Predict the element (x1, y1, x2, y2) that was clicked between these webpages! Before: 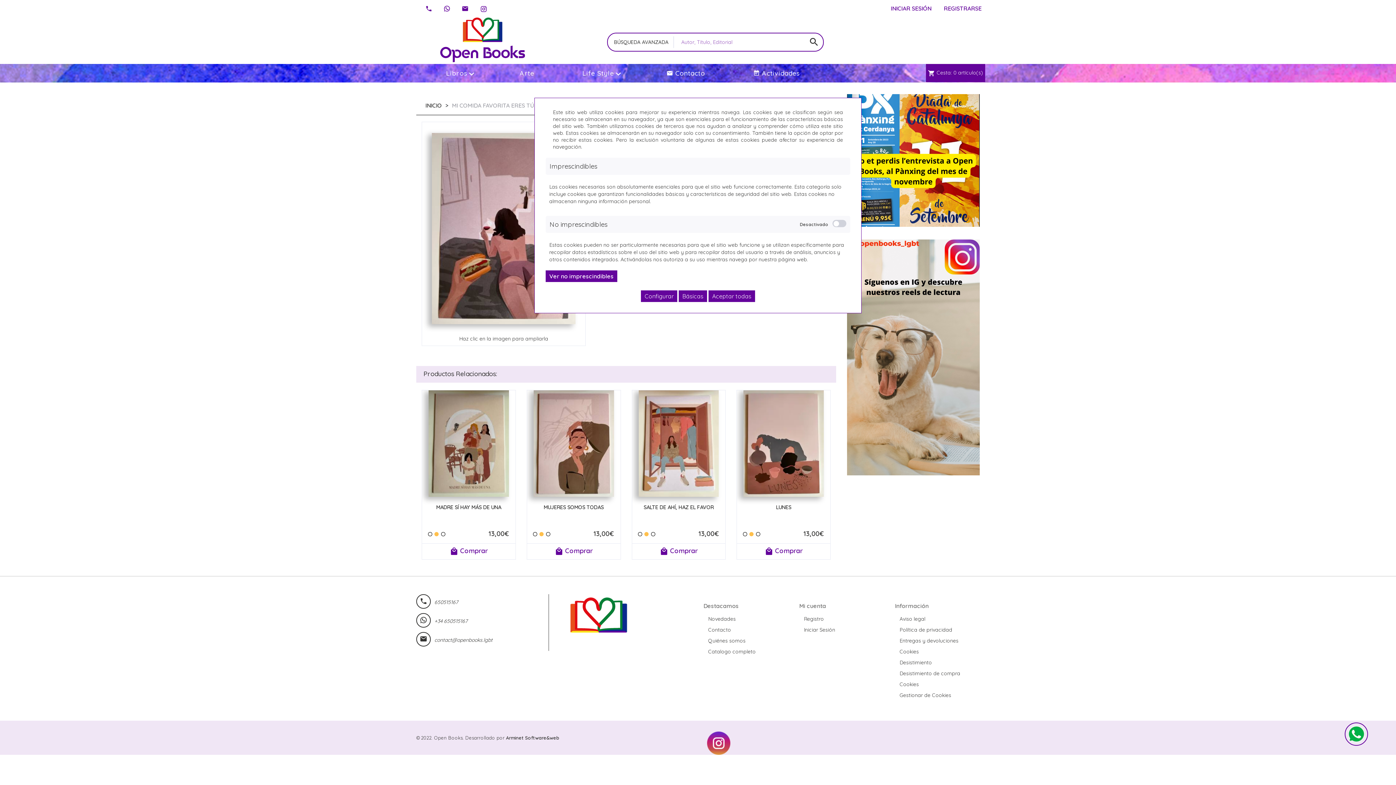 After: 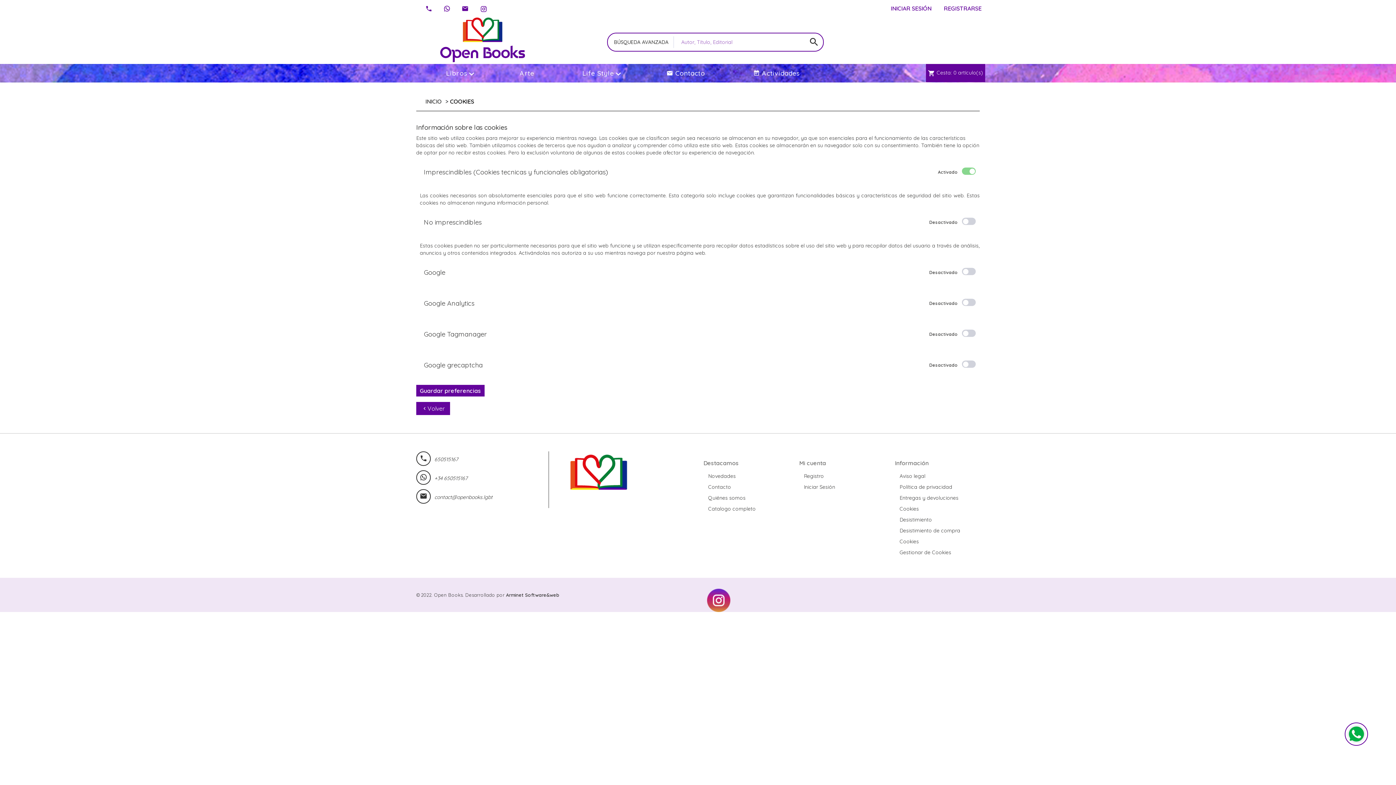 Action: label: Configurar bbox: (641, 290, 677, 302)